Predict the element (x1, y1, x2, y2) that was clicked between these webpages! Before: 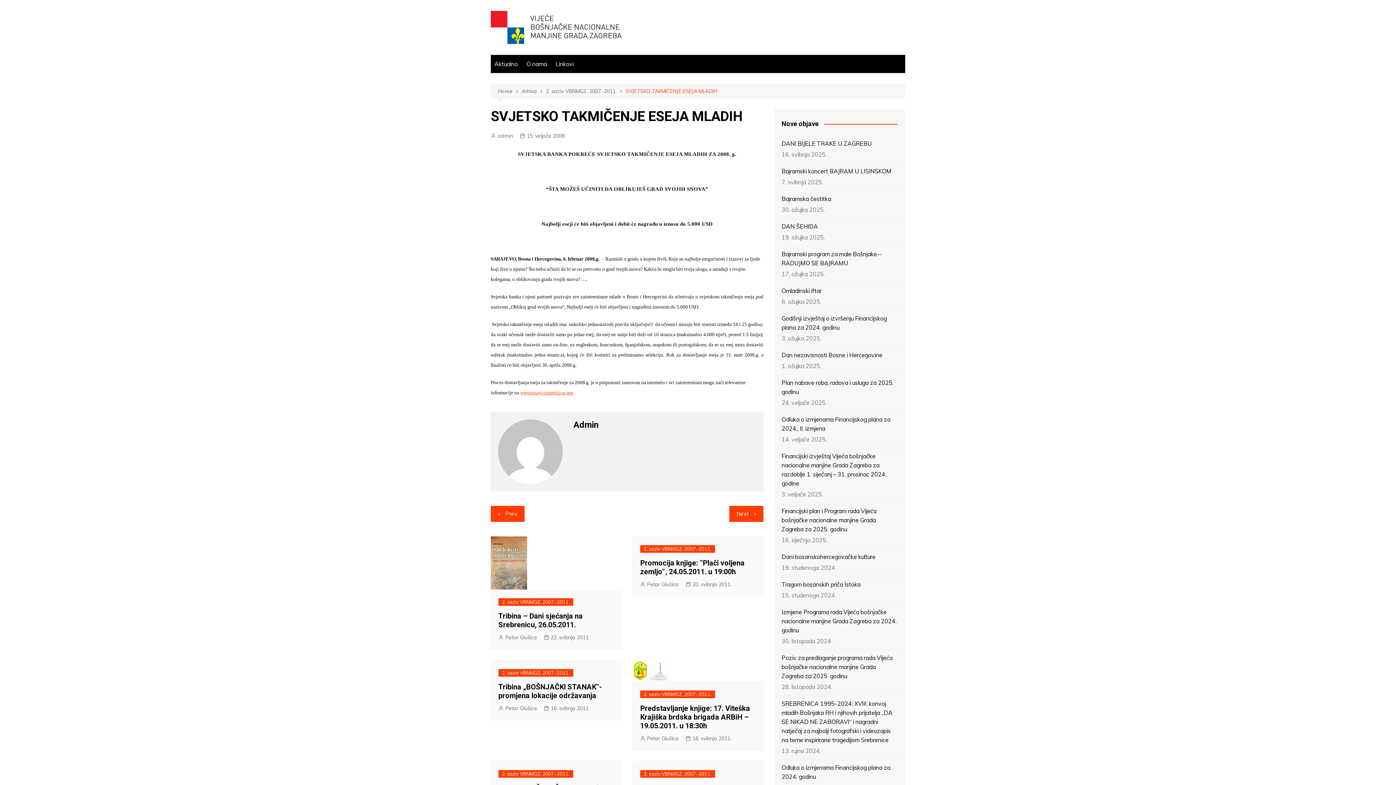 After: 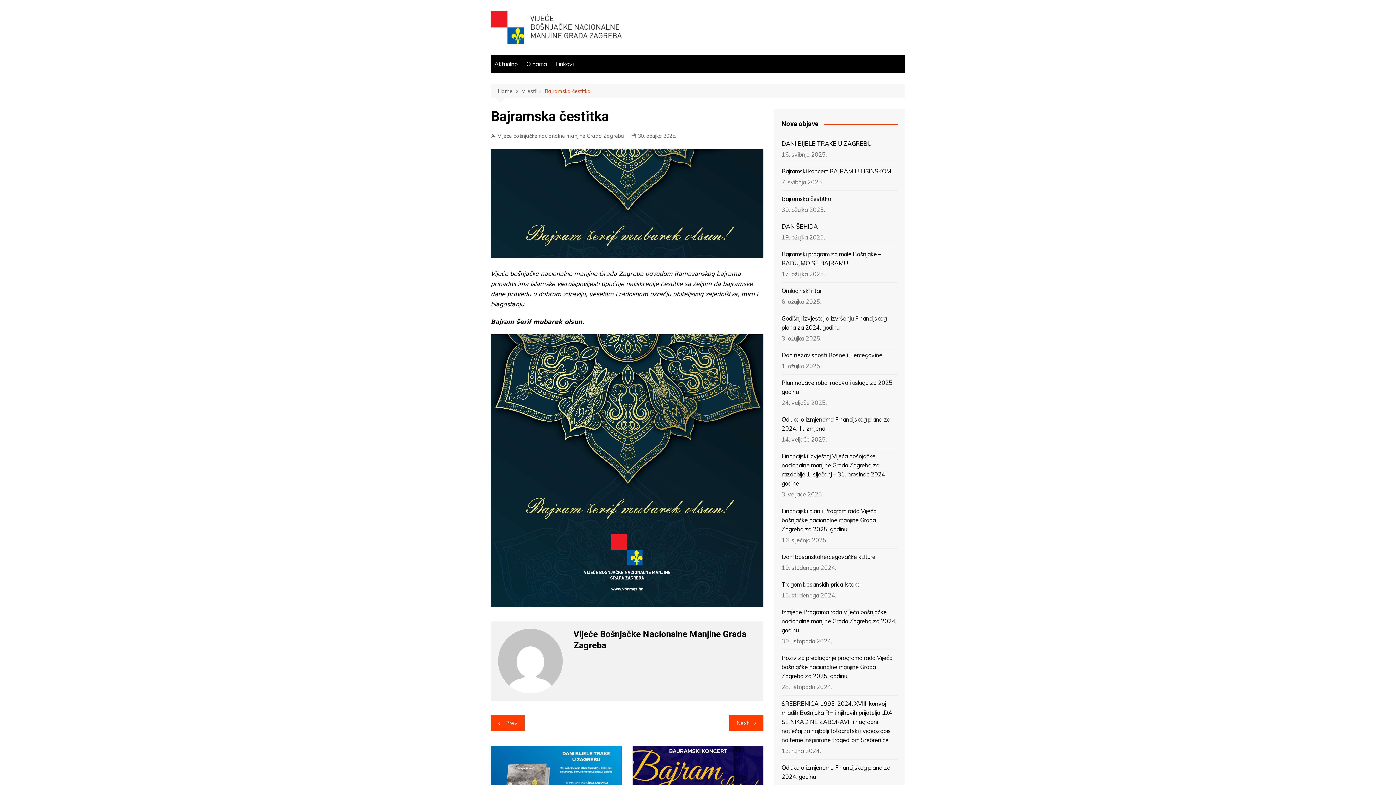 Action: bbox: (781, 194, 898, 203) label: Bajramska čestitka